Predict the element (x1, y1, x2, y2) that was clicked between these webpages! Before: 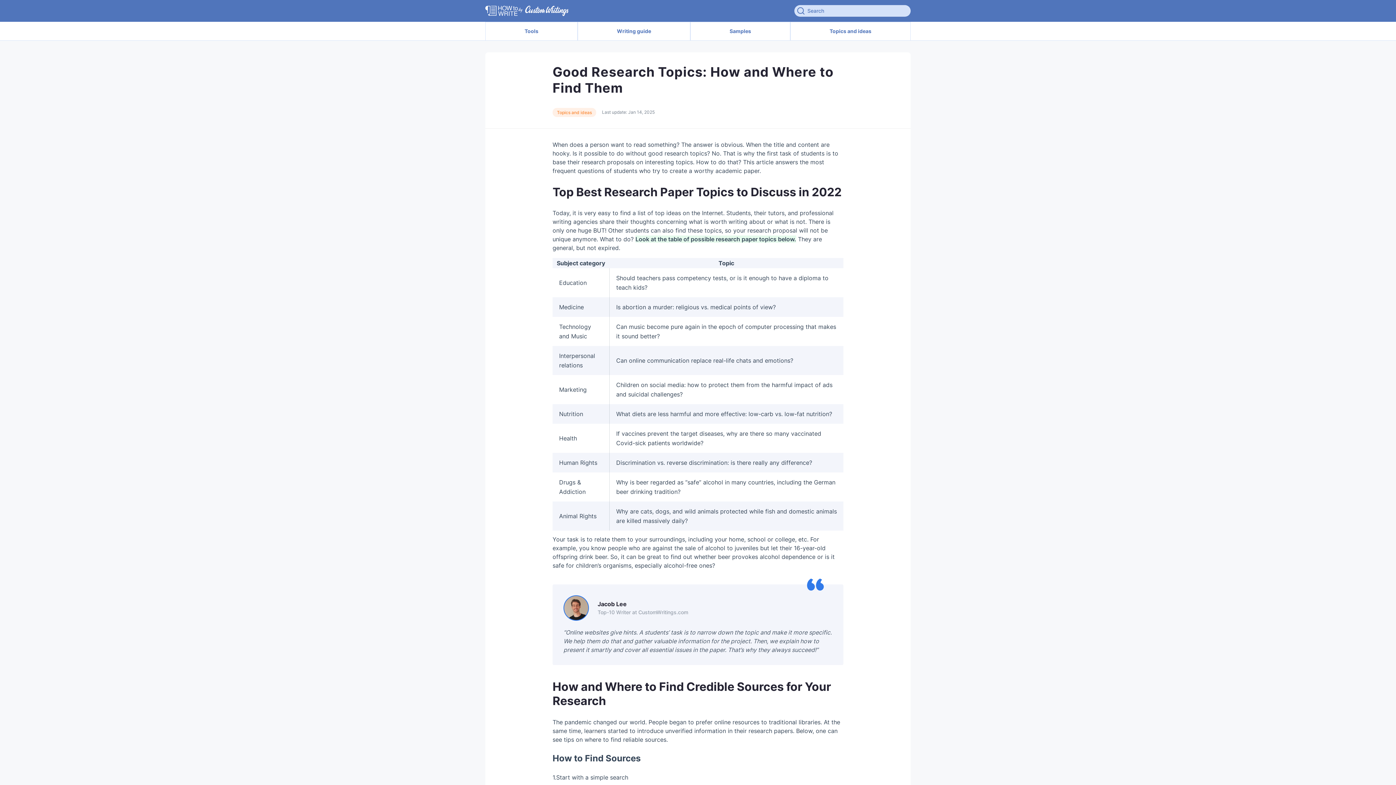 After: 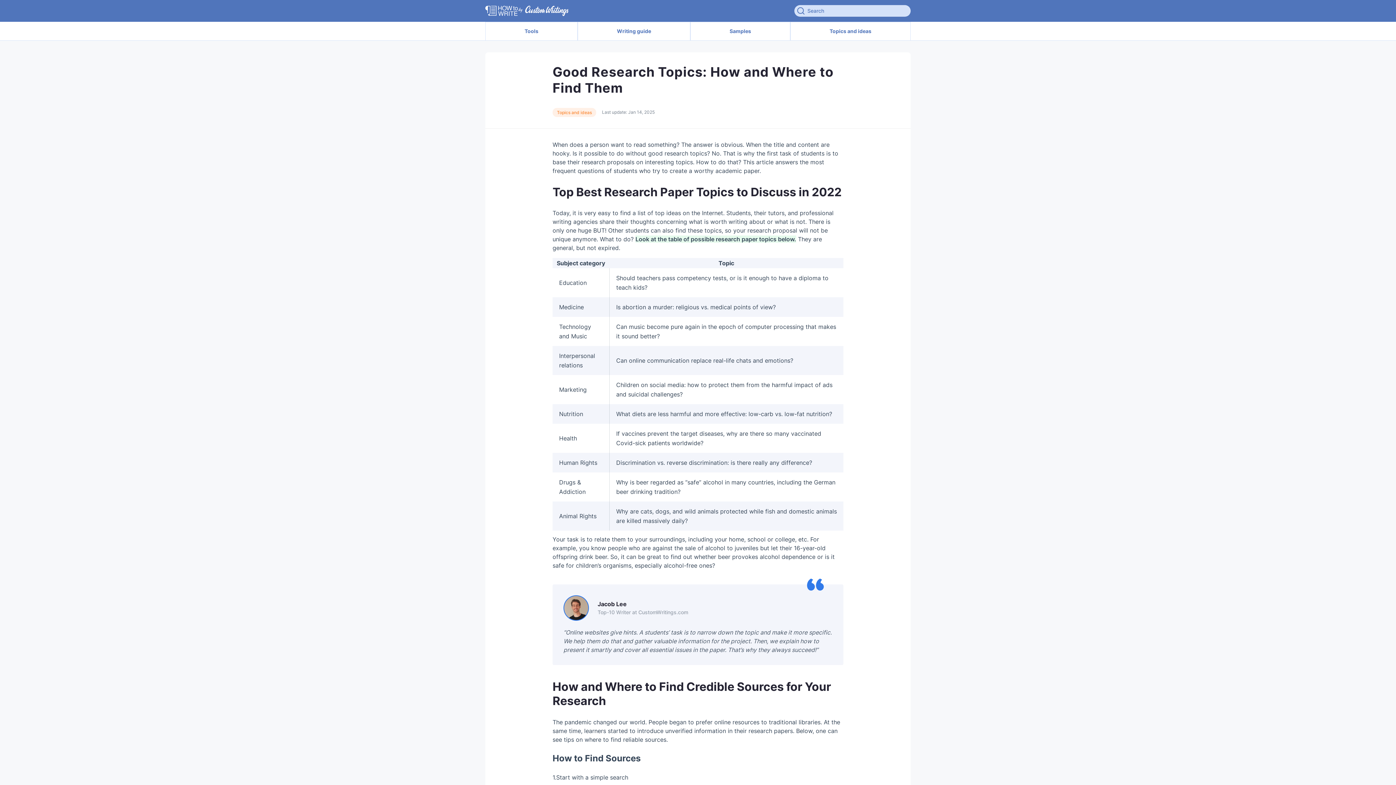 Action: label: Topics and ideas bbox: (552, 107, 596, 116)